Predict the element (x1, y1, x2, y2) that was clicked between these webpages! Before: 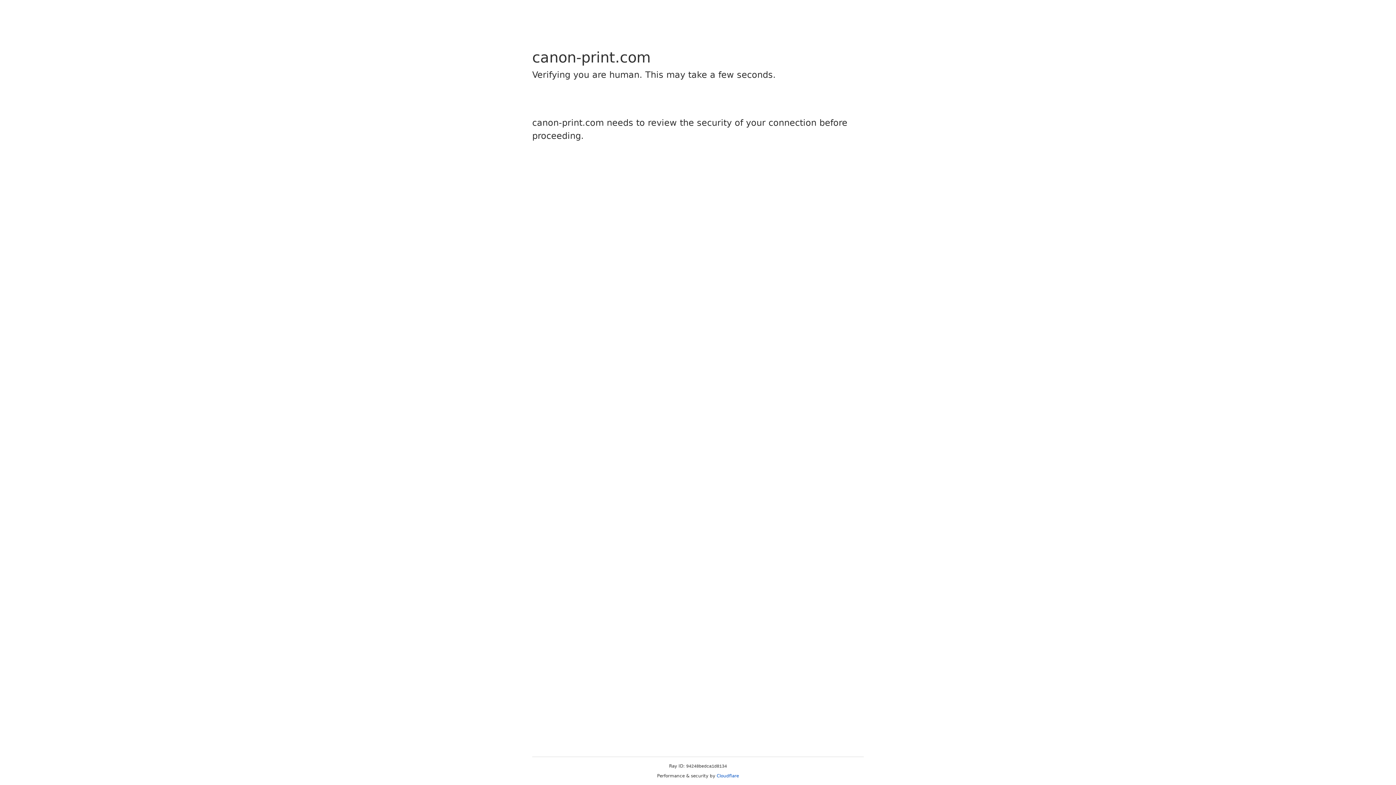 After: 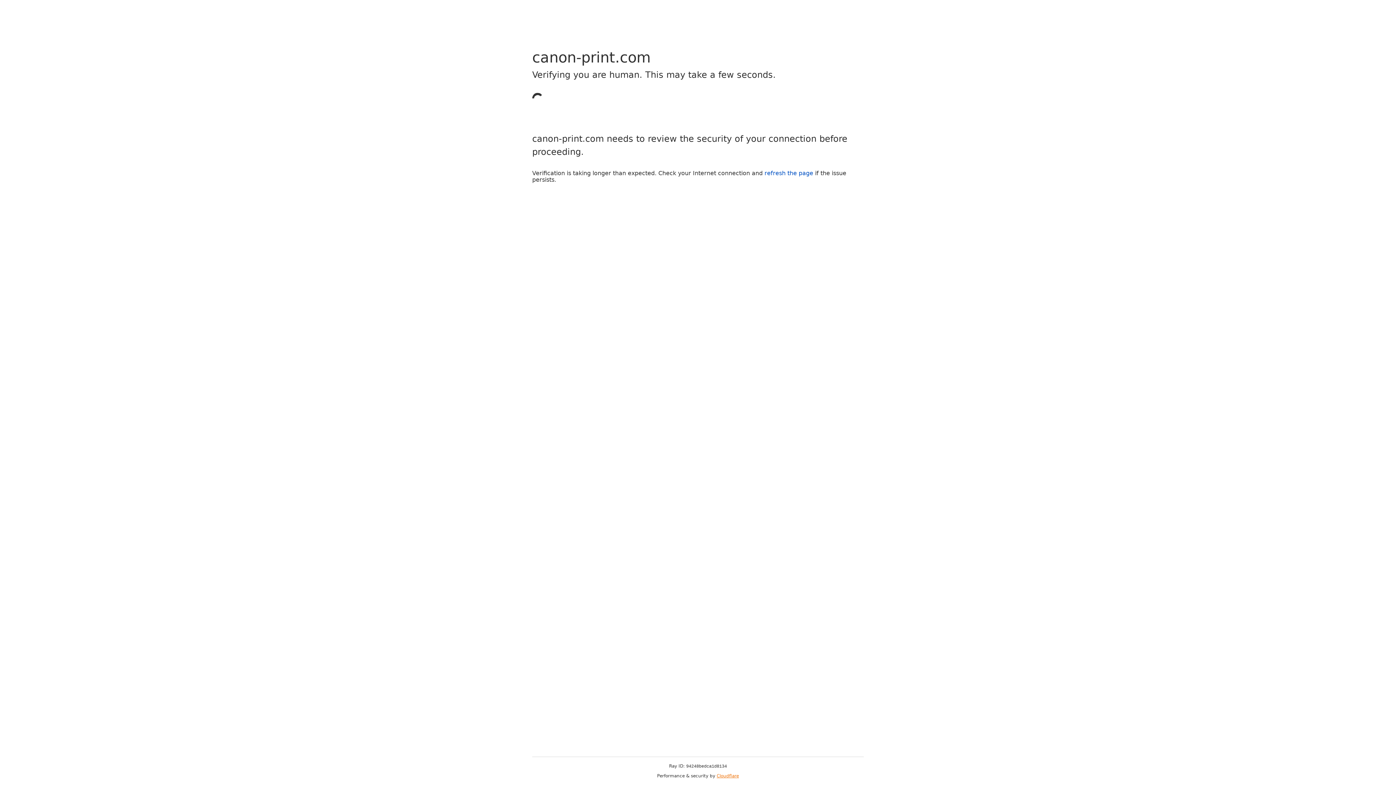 Action: label: Cloudflare bbox: (716, 773, 739, 778)